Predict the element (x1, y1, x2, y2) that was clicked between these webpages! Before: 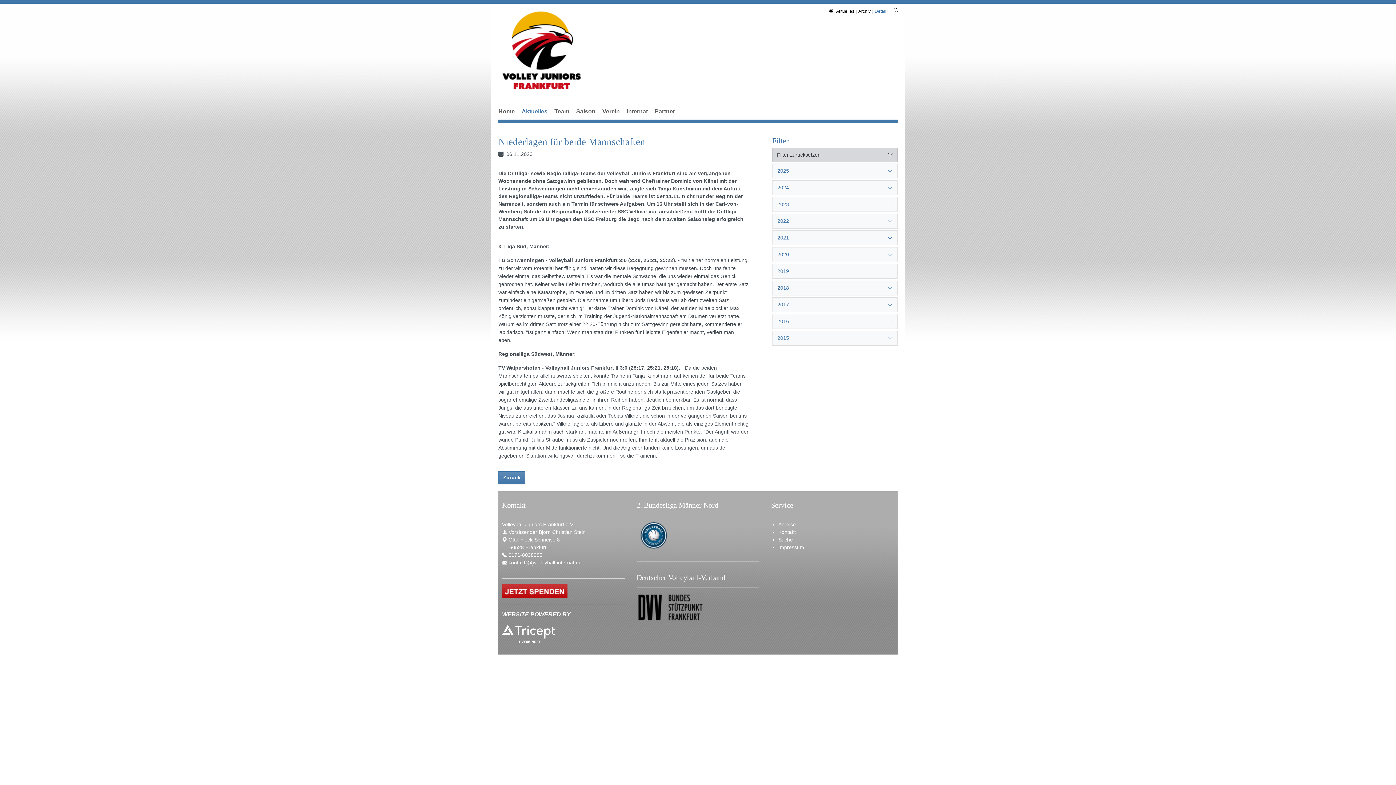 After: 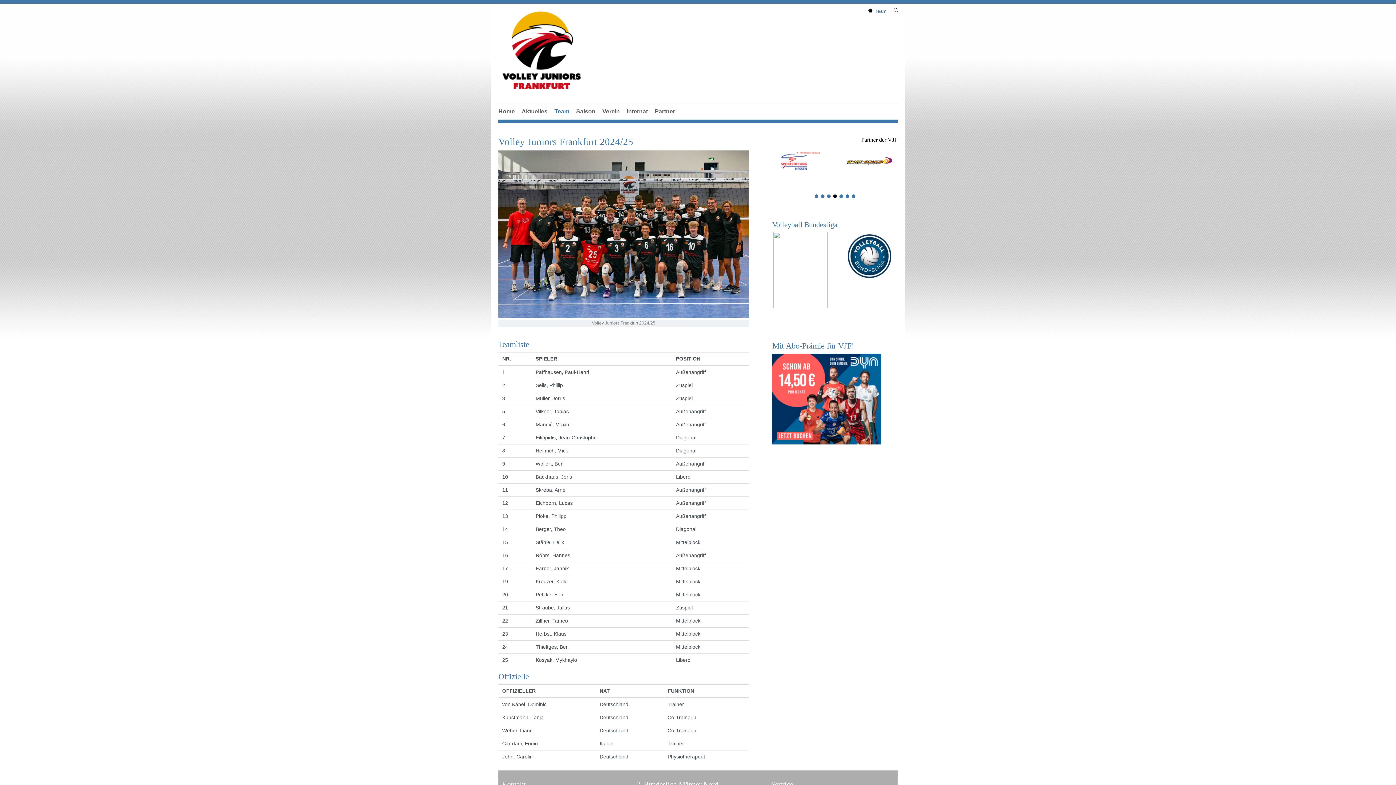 Action: label: Team bbox: (554, 108, 569, 114)